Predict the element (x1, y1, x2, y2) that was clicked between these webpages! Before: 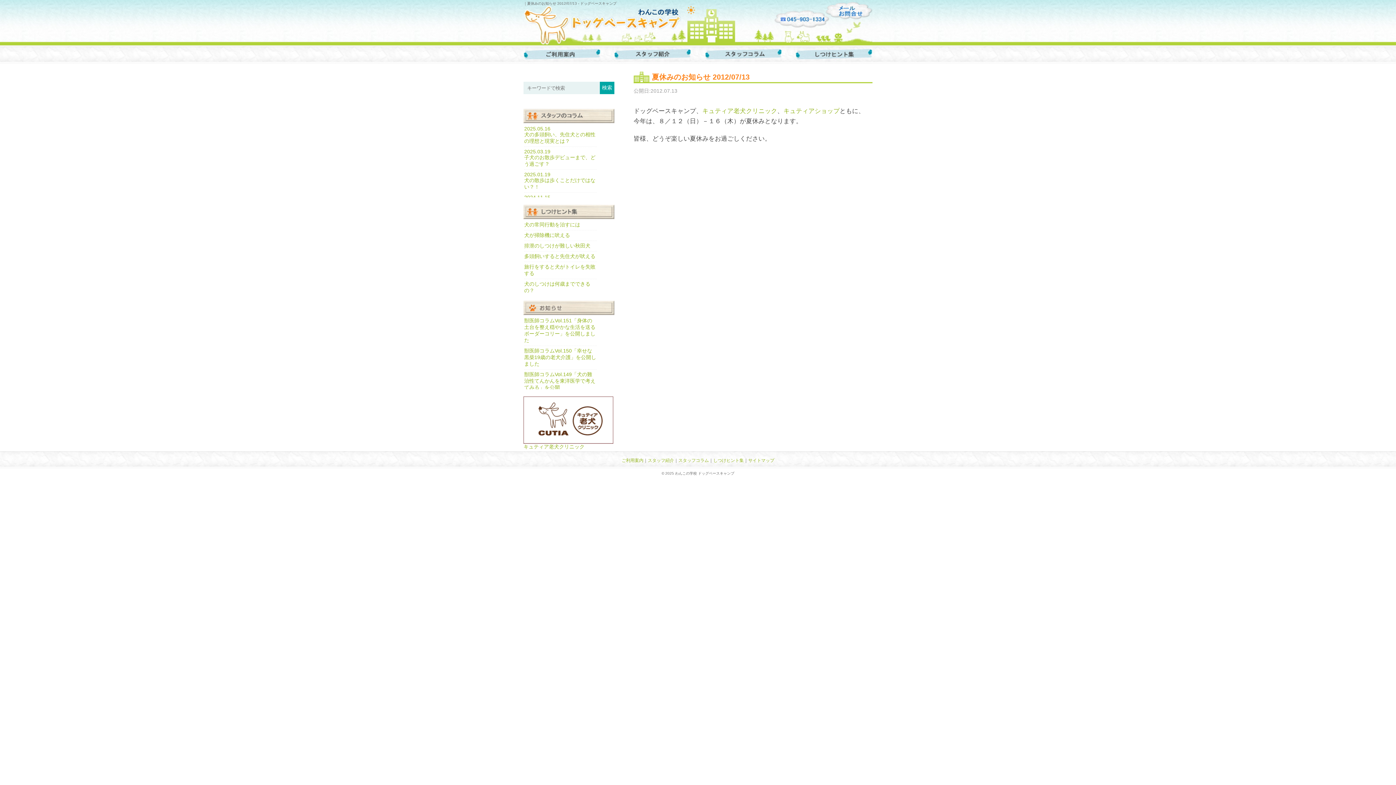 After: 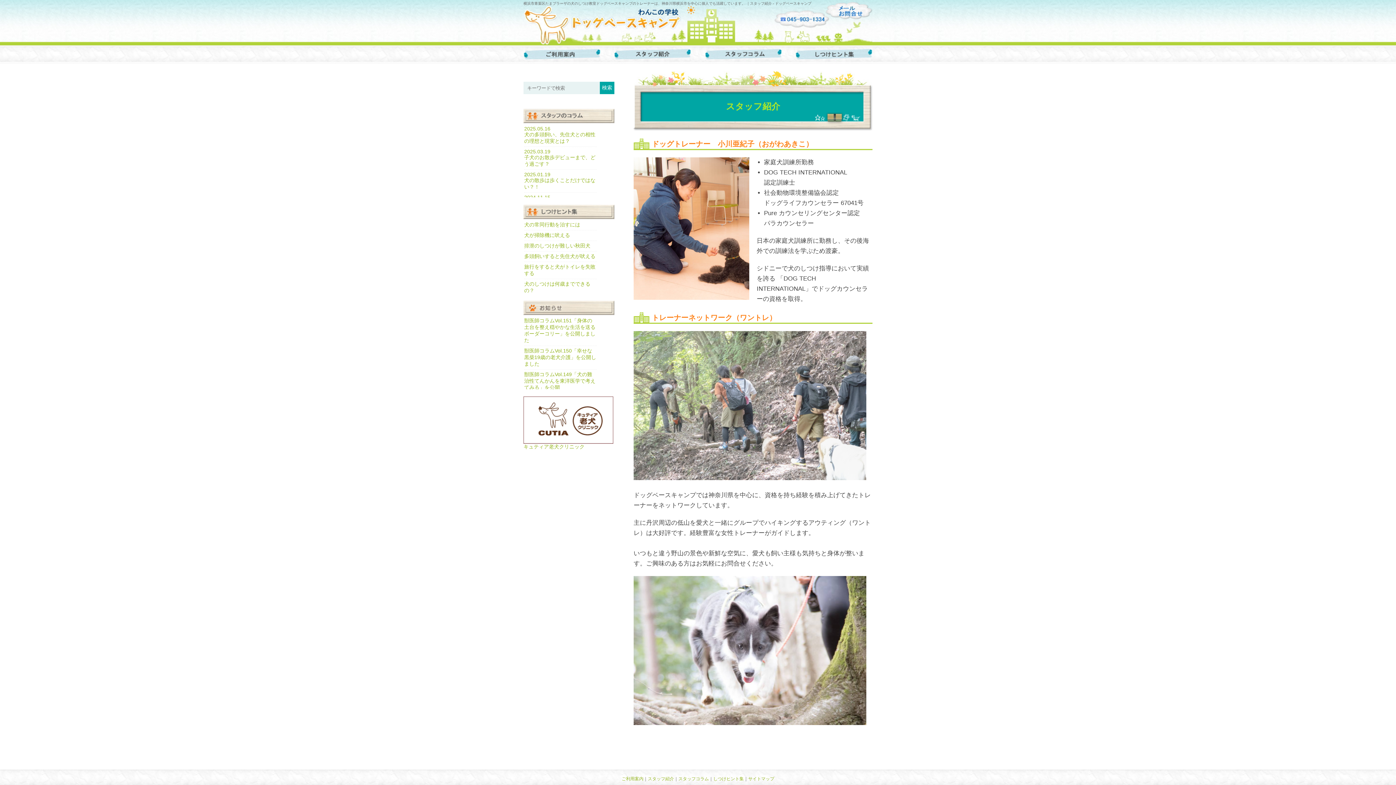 Action: label: スタッフ紹介 bbox: (648, 458, 674, 463)